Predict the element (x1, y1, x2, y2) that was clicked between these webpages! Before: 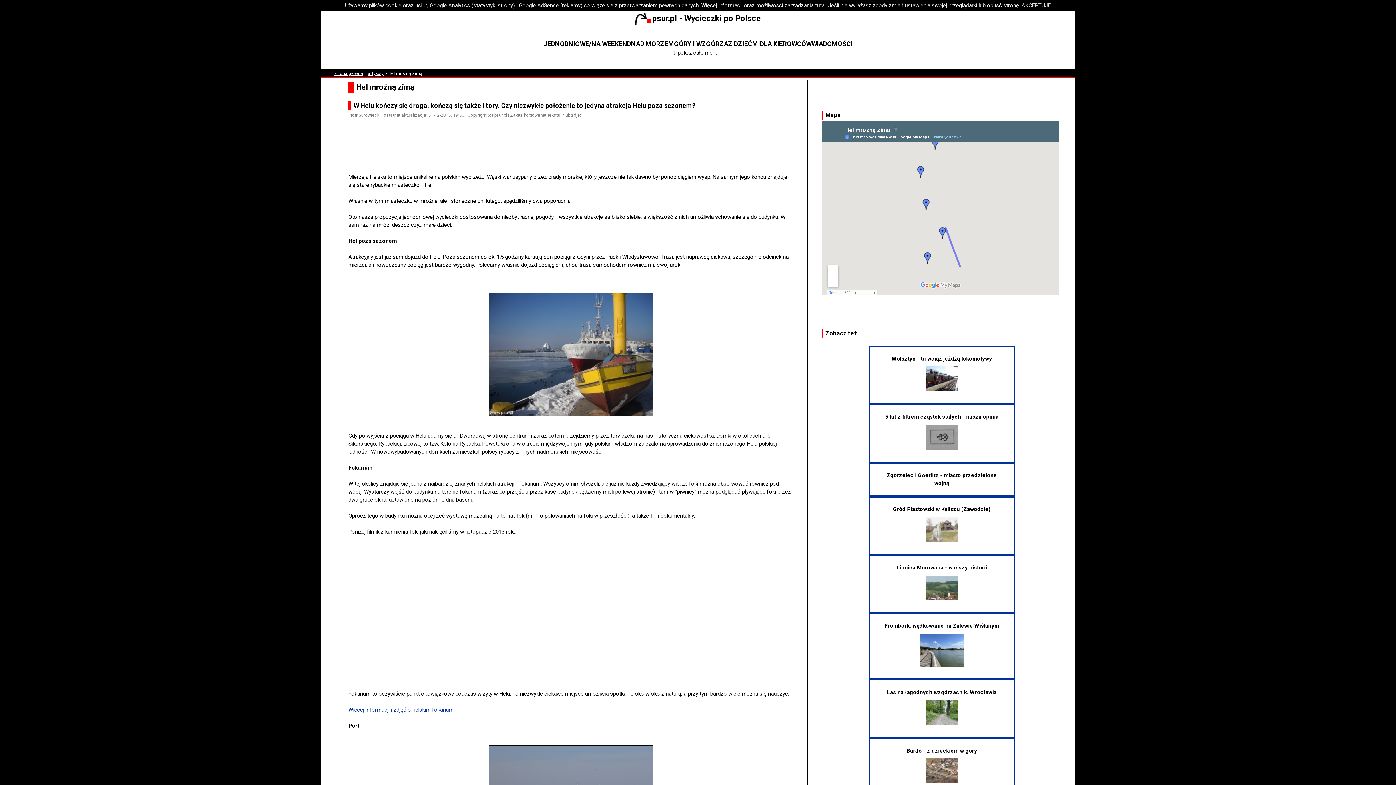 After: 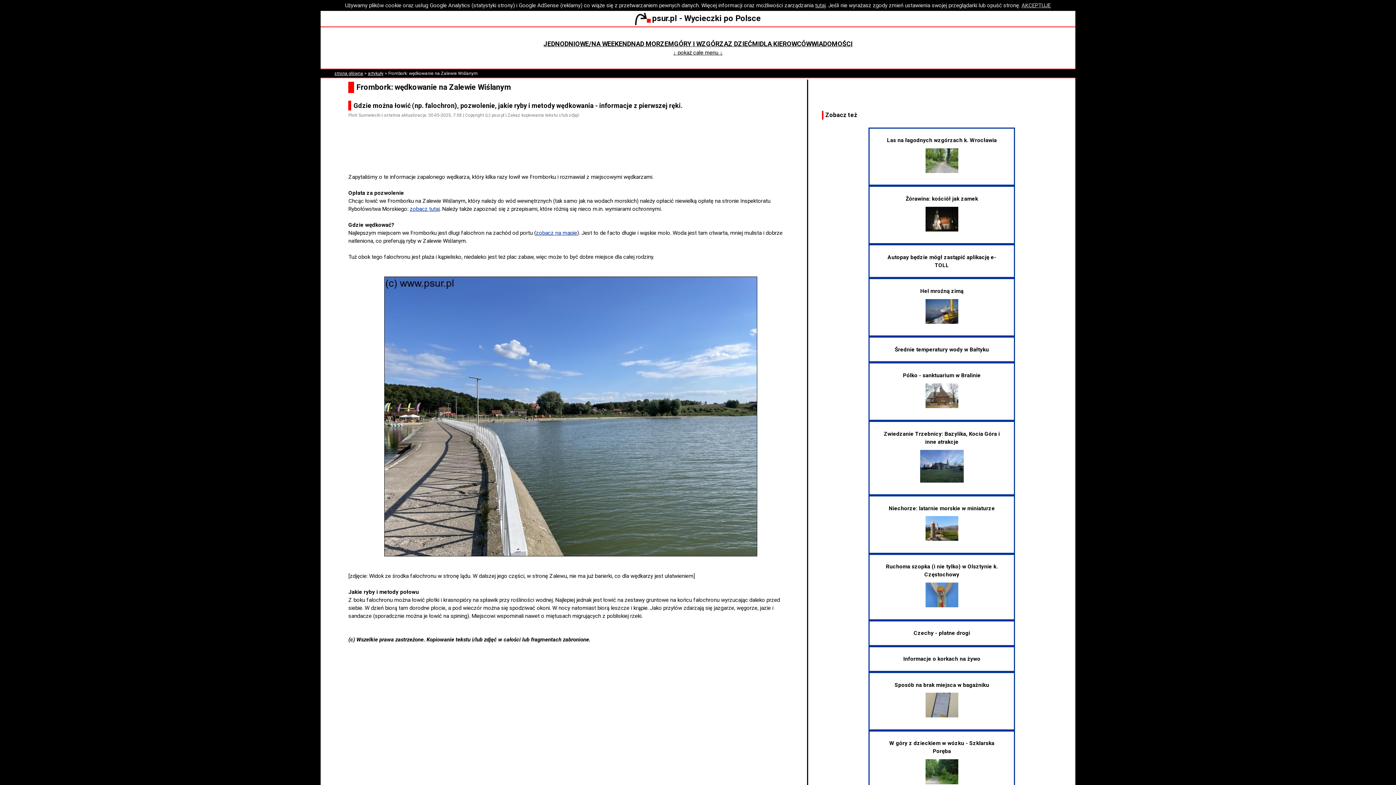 Action: bbox: (883, 622, 1000, 666) label: Frombork: wędkowanie na Zalewie Wiślanym